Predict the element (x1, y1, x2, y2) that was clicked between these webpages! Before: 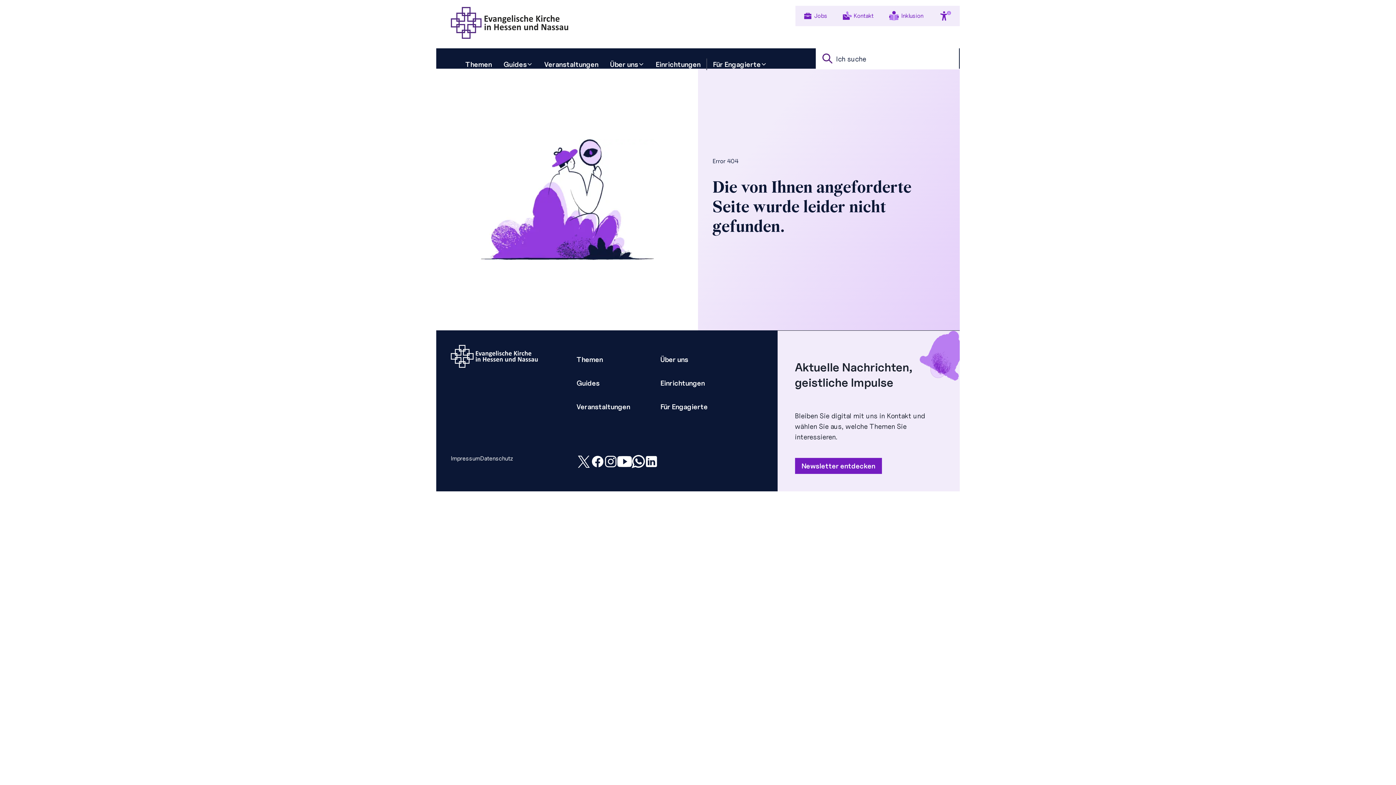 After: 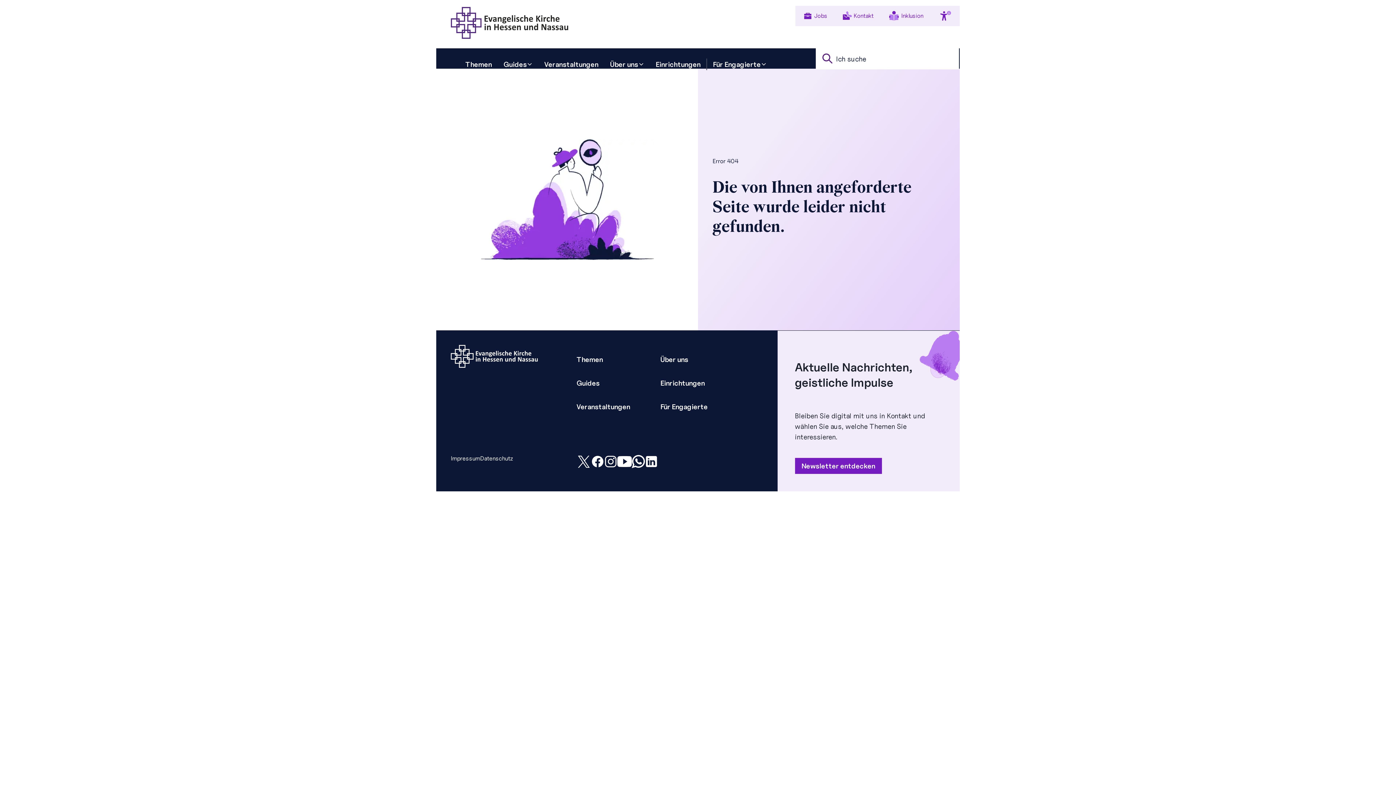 Action: label: WhatsApp bbox: (631, 455, 645, 468)